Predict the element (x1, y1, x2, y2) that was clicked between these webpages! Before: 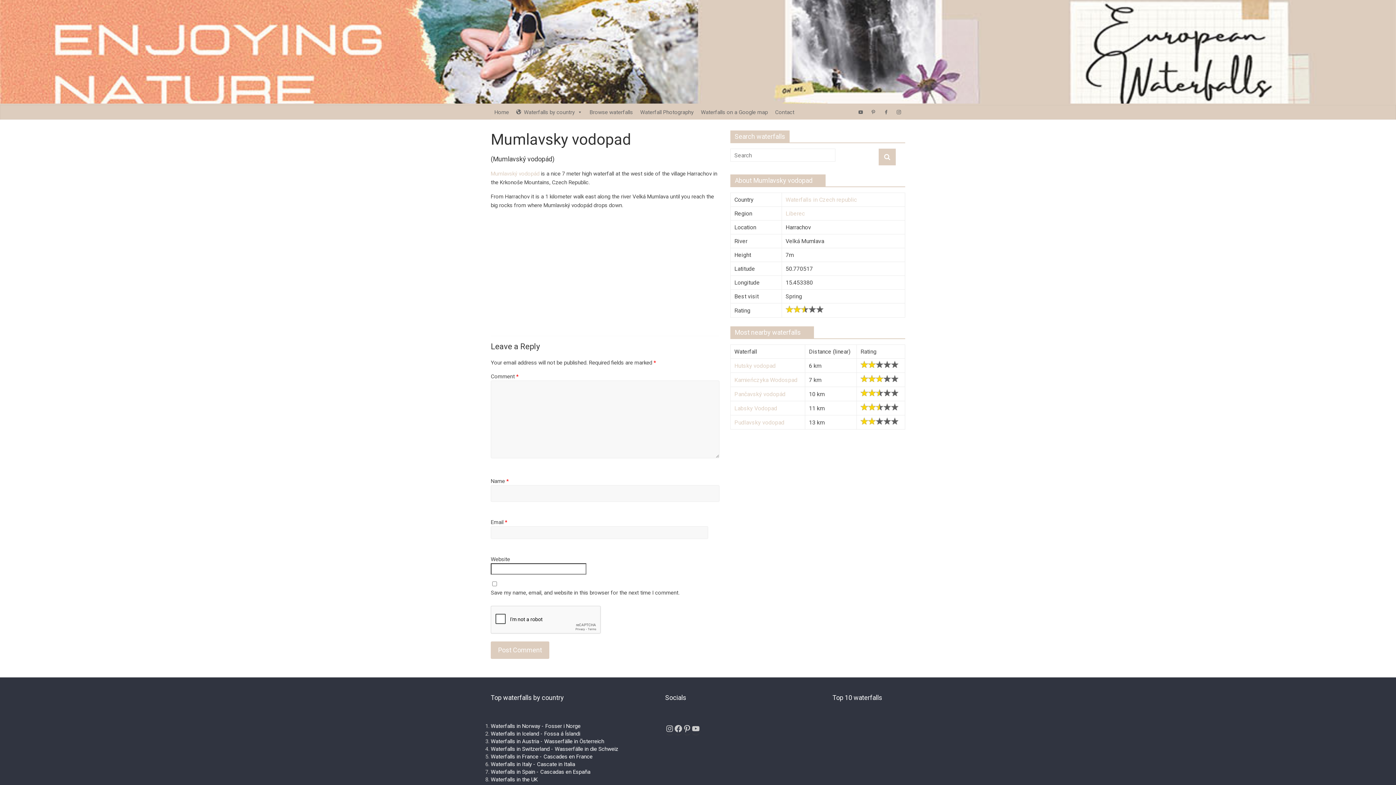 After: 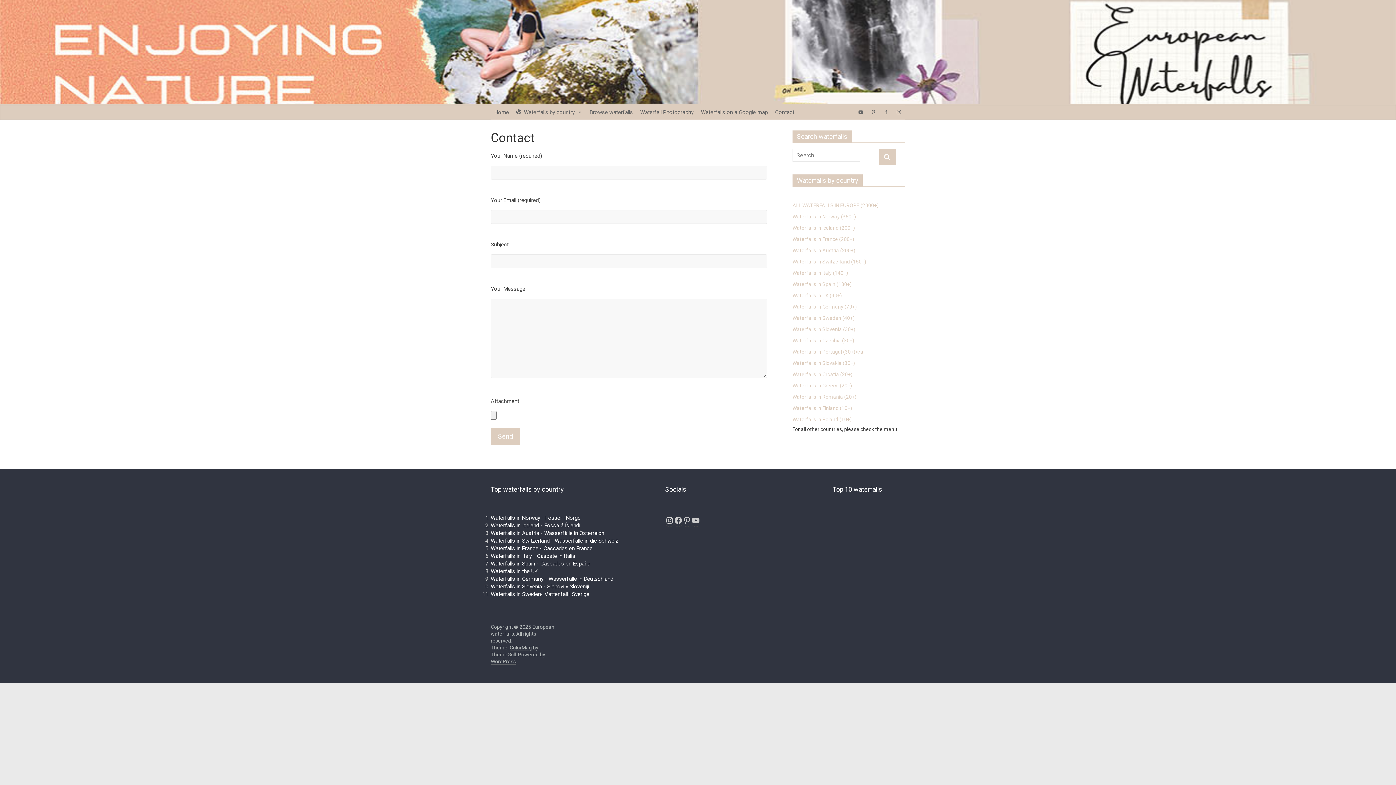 Action: label: Contact bbox: (771, 105, 798, 119)